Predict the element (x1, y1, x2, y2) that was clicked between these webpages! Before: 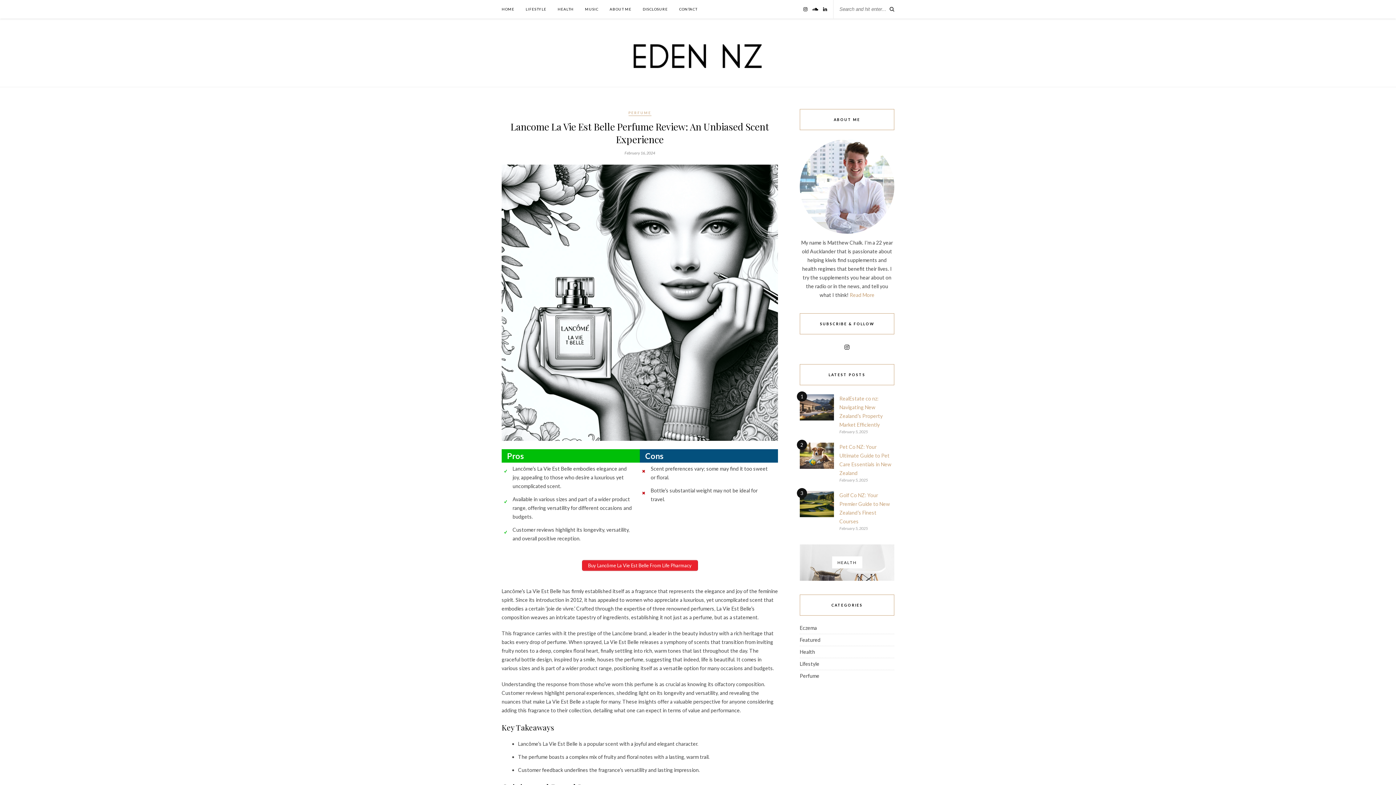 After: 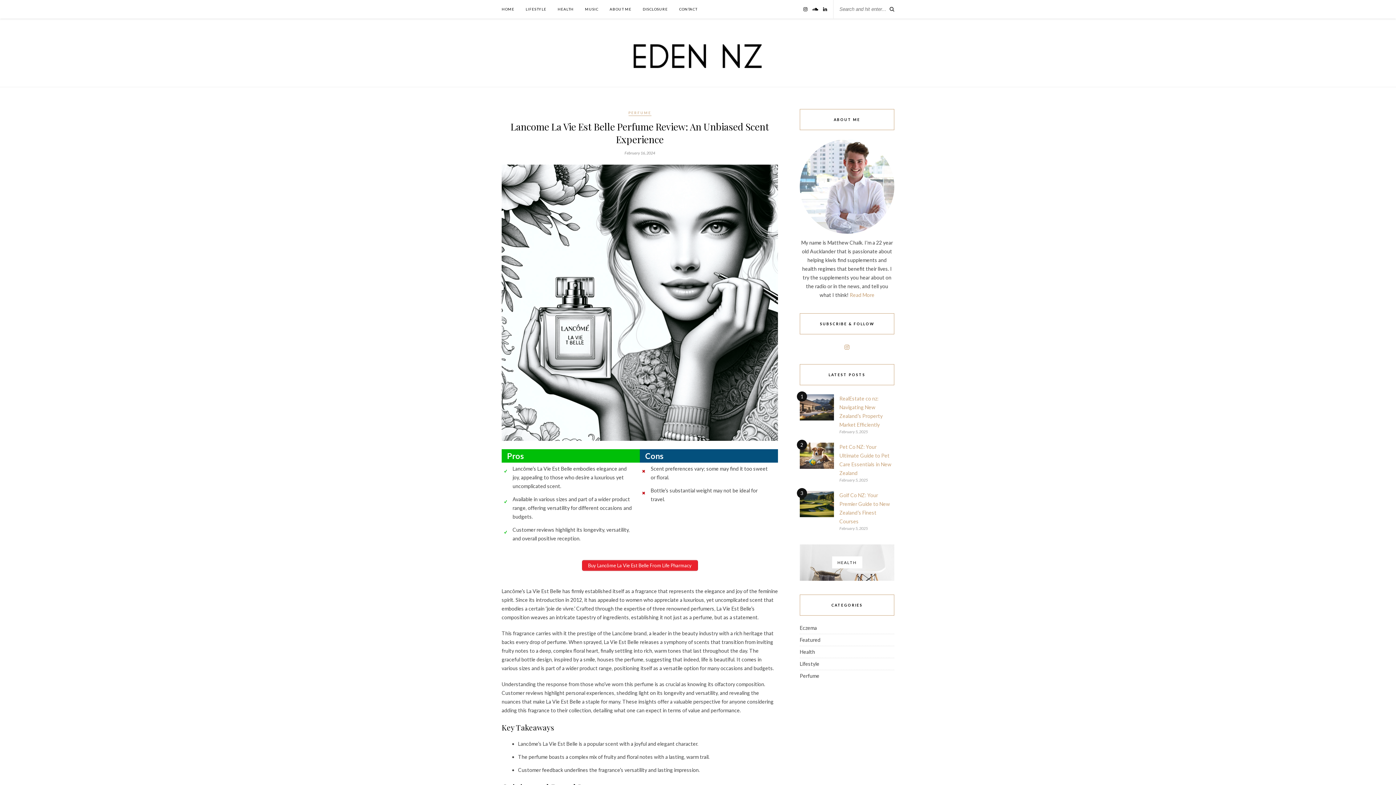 Action: bbox: (840, 344, 853, 350)